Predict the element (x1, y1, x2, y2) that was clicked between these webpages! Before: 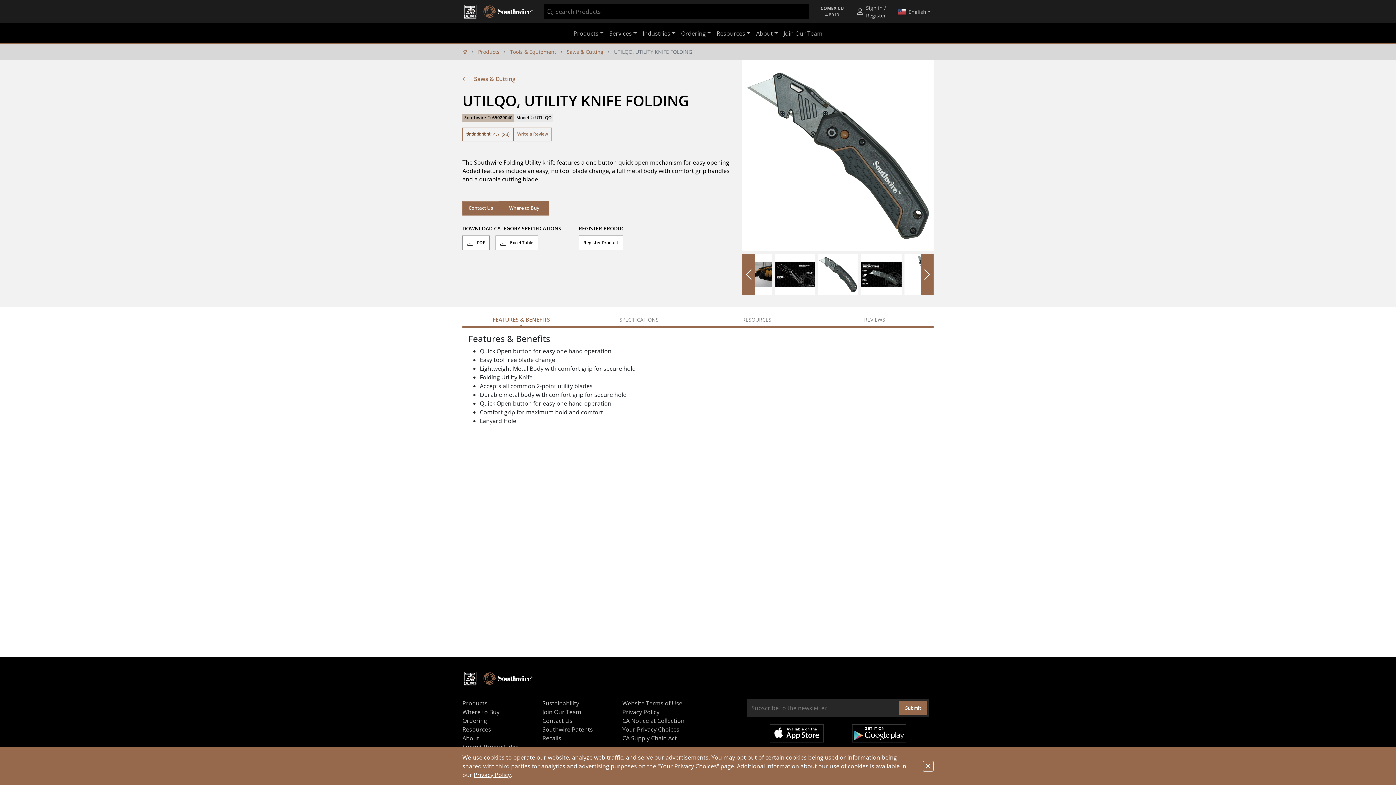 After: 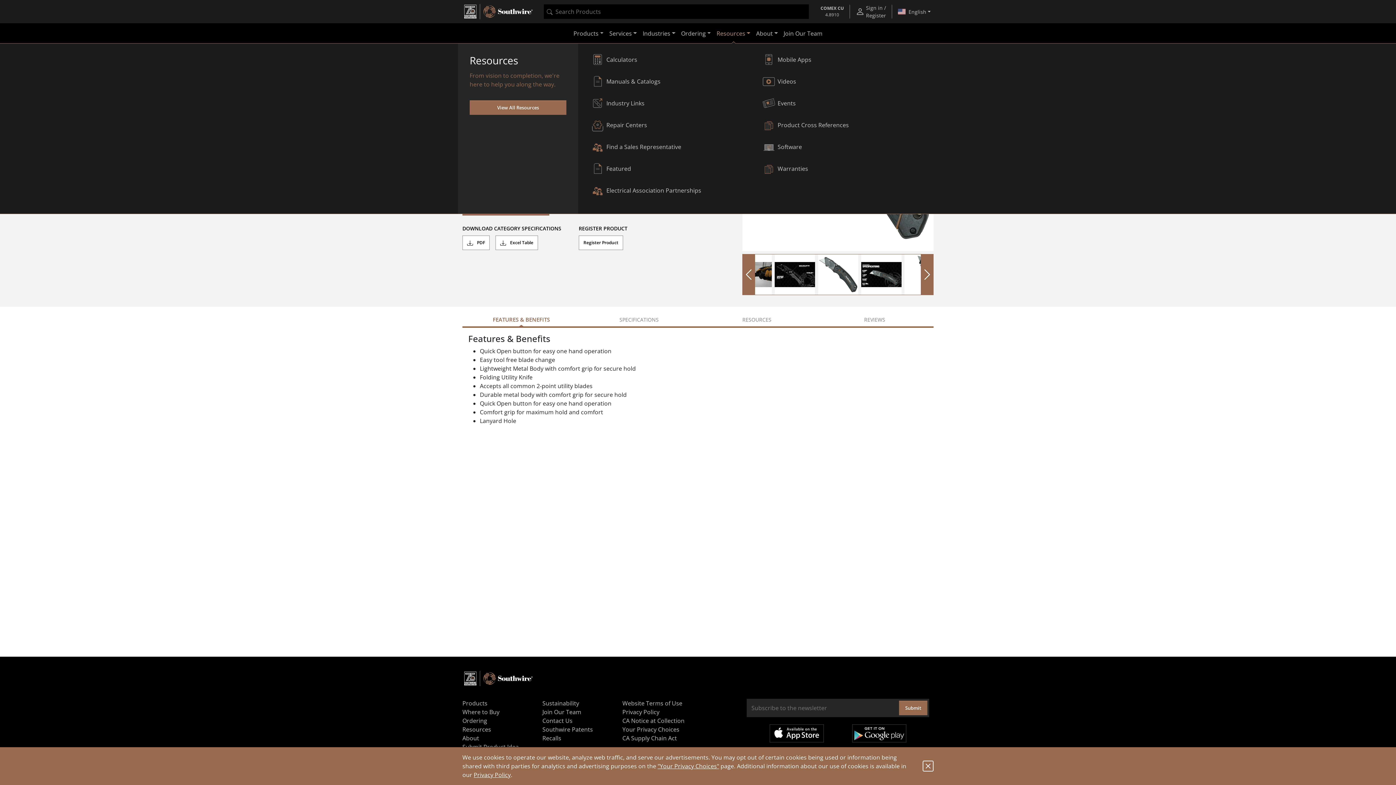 Action: label: Resources bbox: (713, 26, 753, 40)